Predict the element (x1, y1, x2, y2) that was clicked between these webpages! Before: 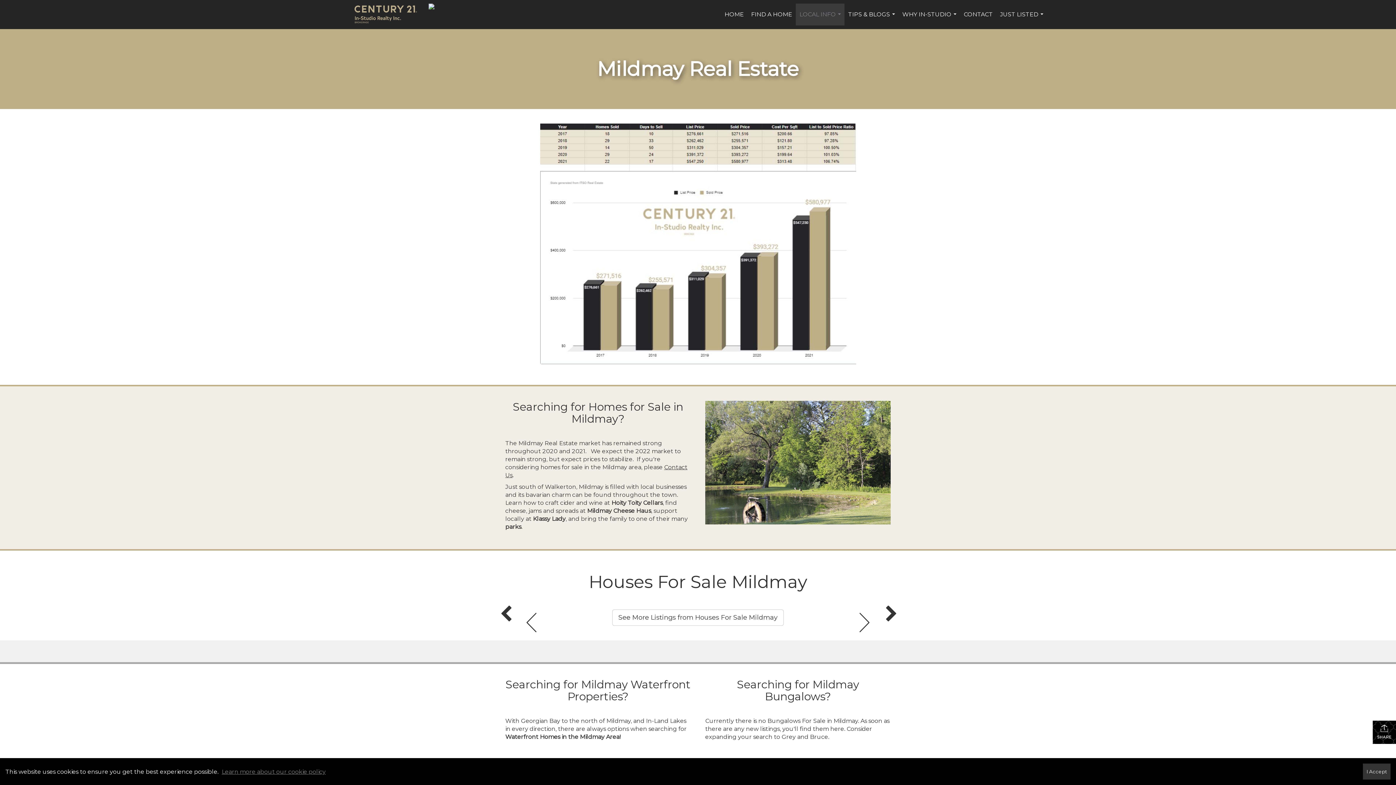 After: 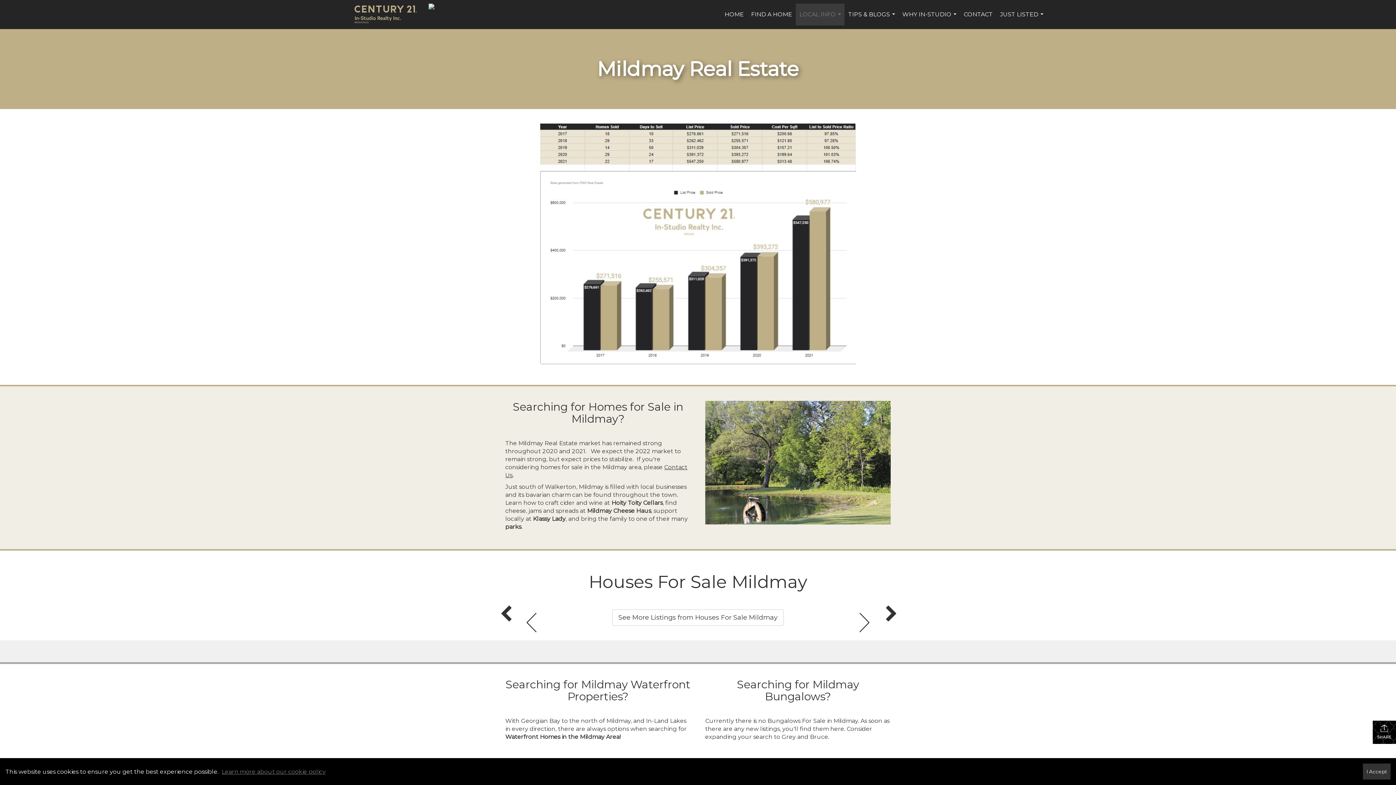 Action: bbox: (587, 507, 651, 514) label: Mildmay Cheese Haus